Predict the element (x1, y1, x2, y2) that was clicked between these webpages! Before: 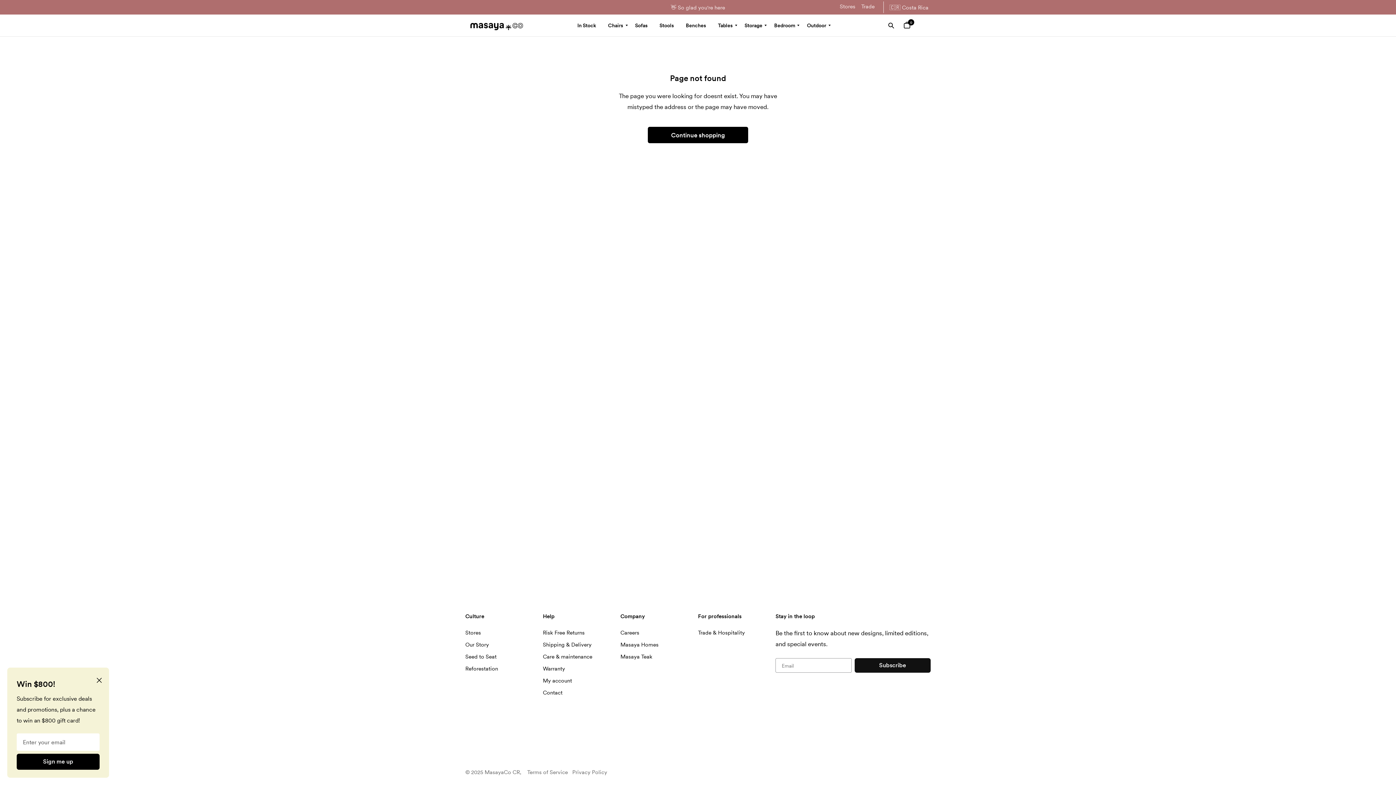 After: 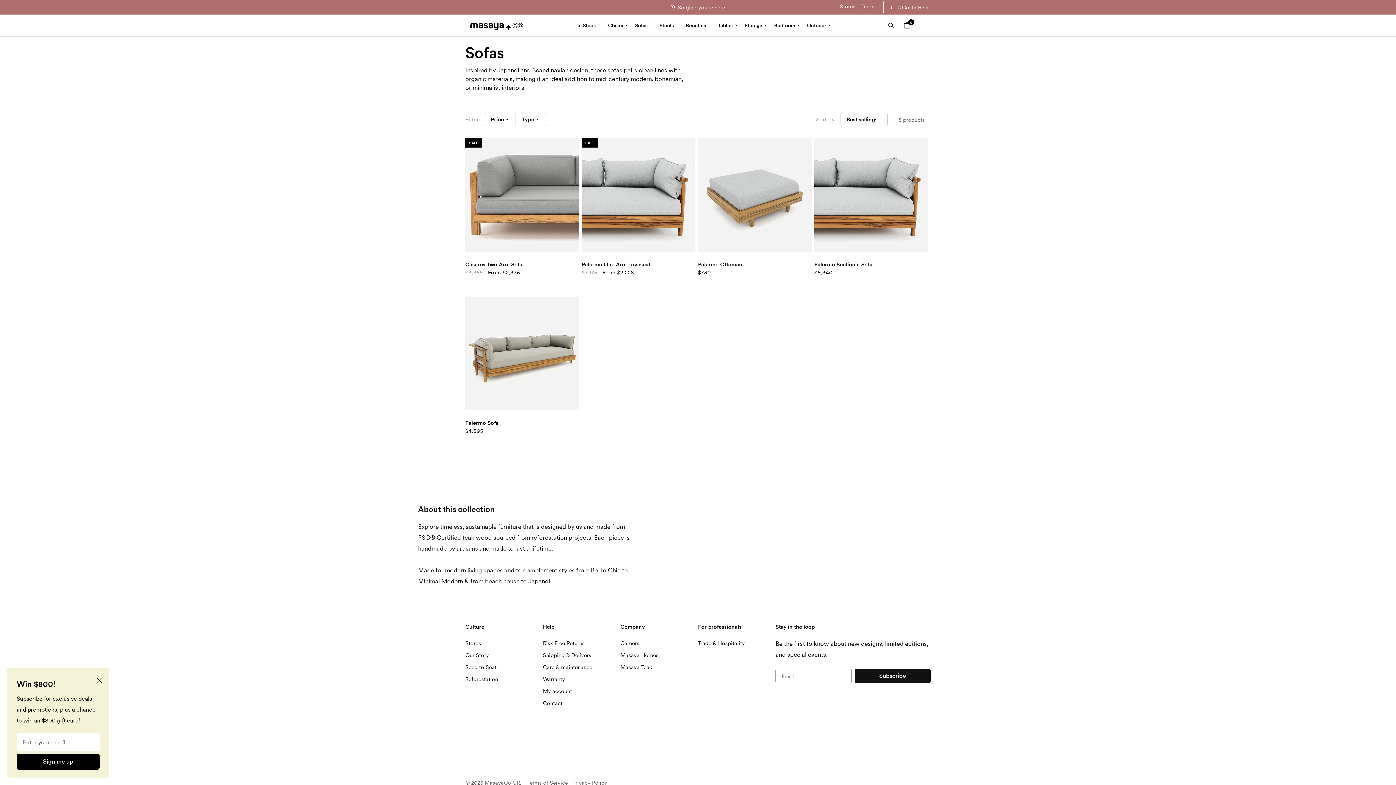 Action: label: Sofas bbox: (635, 18, 652, 32)